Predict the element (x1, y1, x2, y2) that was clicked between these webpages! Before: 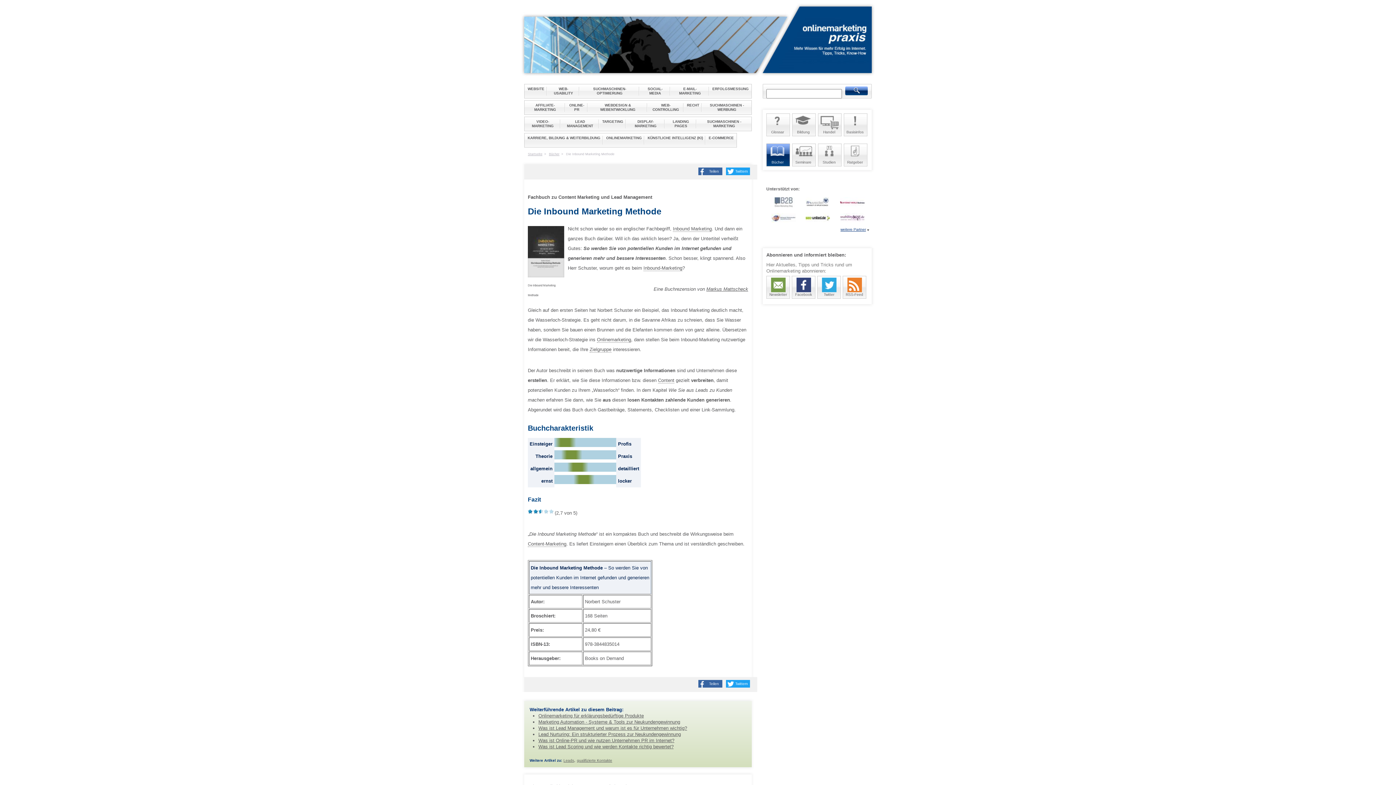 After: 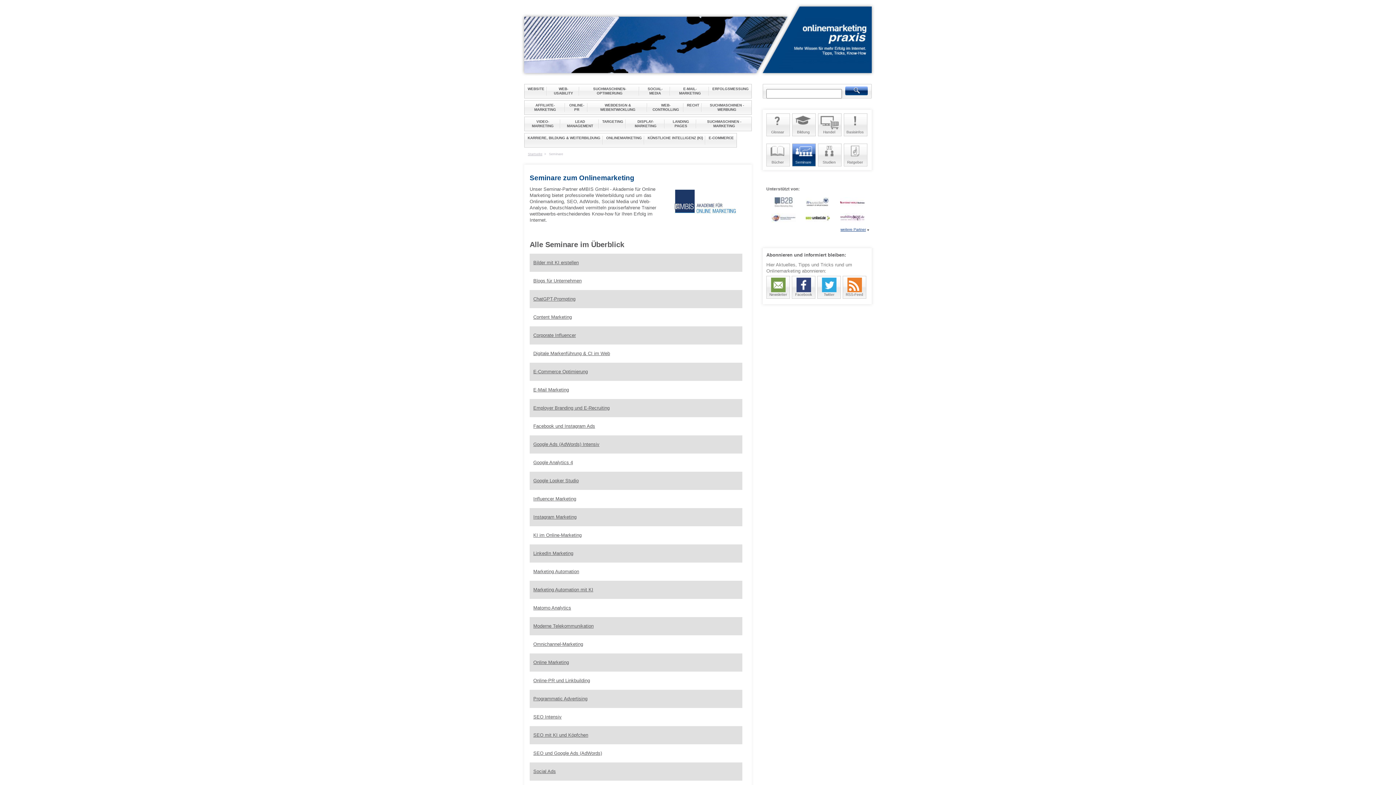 Action: label: Seminare bbox: (792, 143, 814, 166)